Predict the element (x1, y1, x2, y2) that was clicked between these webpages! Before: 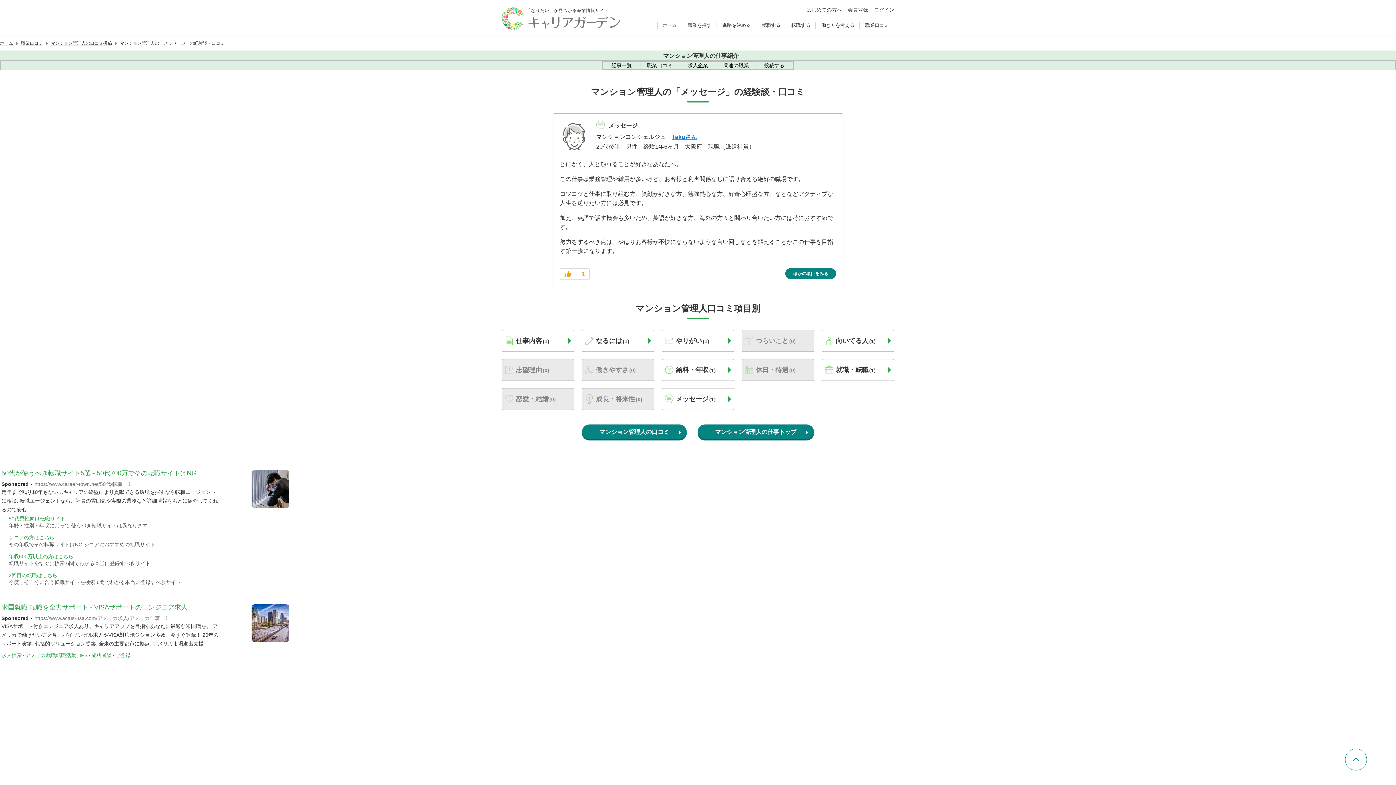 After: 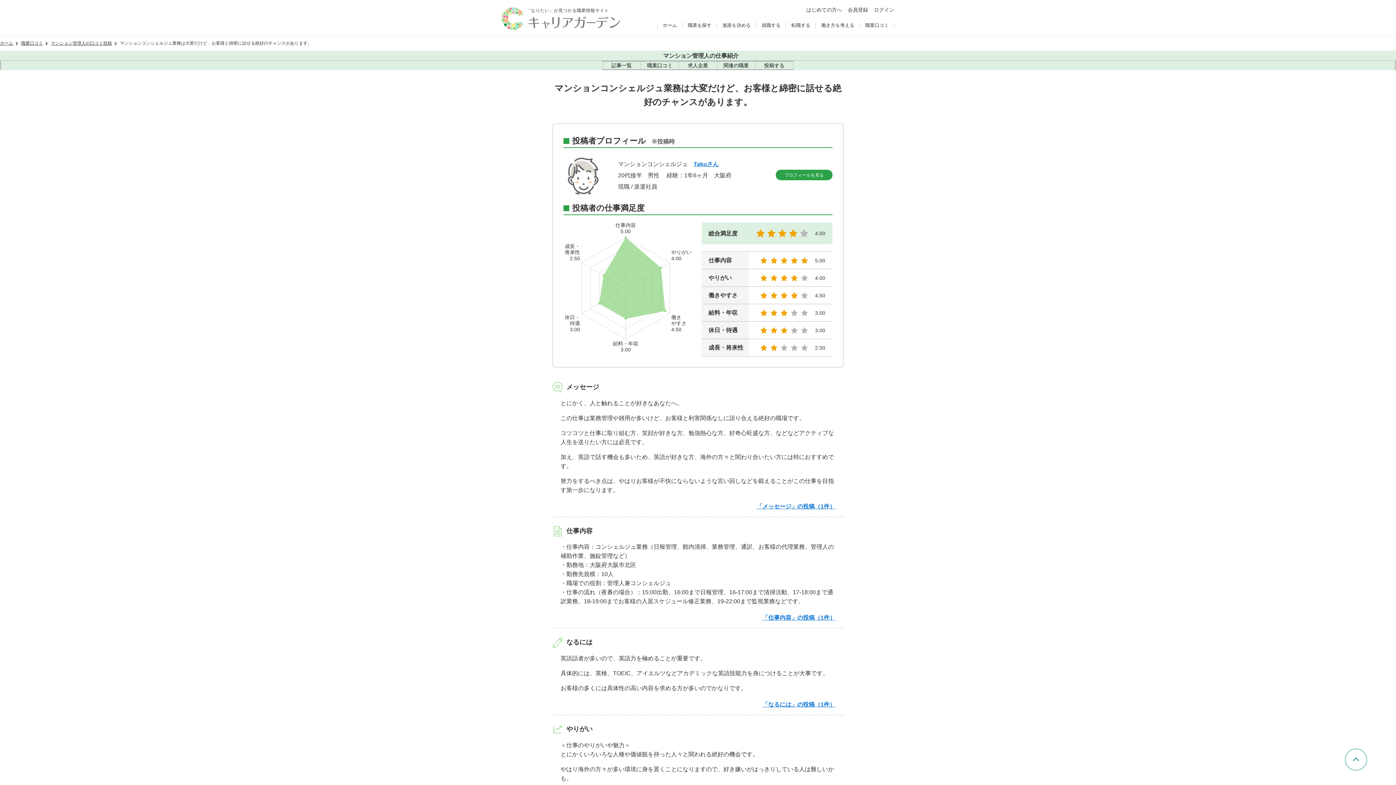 Action: label: ほかの項目をみる bbox: (785, 268, 836, 279)